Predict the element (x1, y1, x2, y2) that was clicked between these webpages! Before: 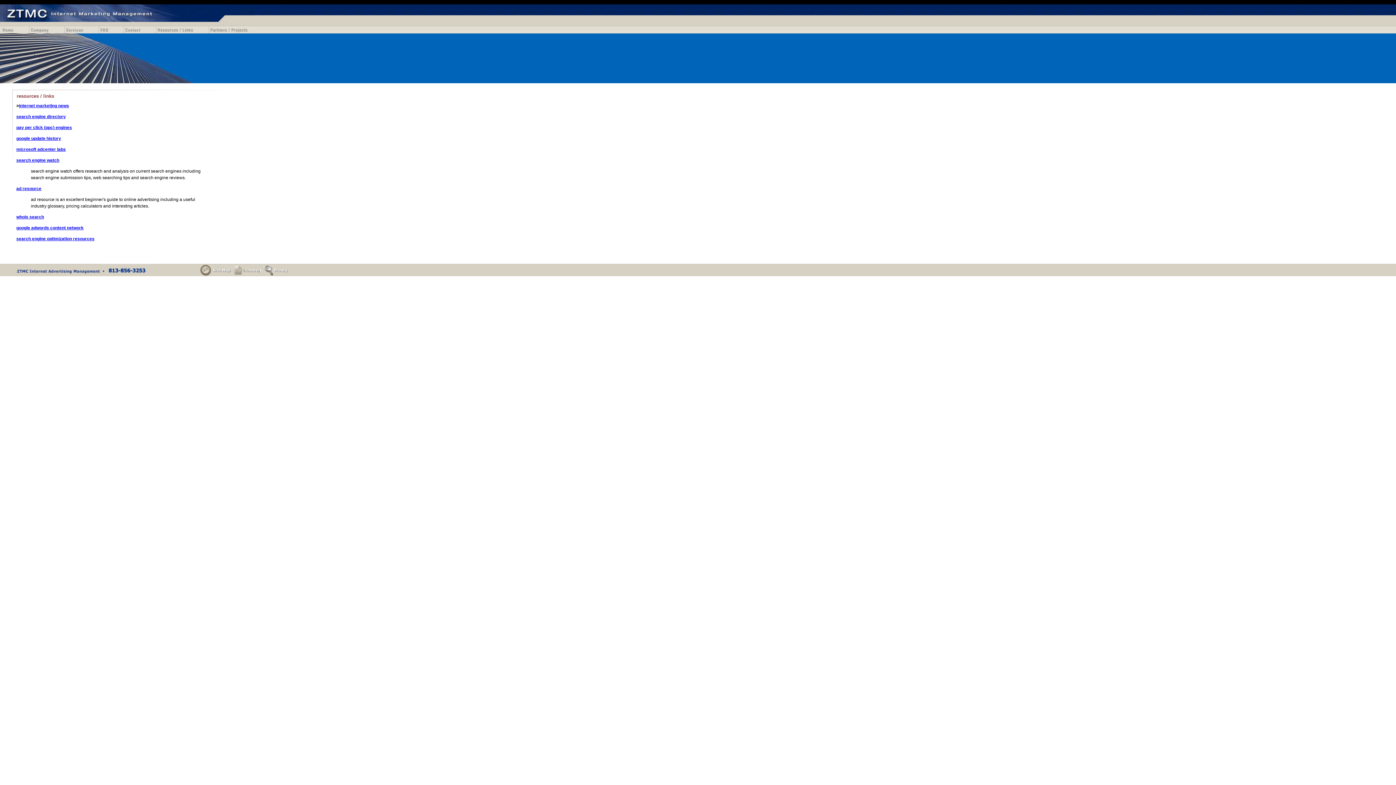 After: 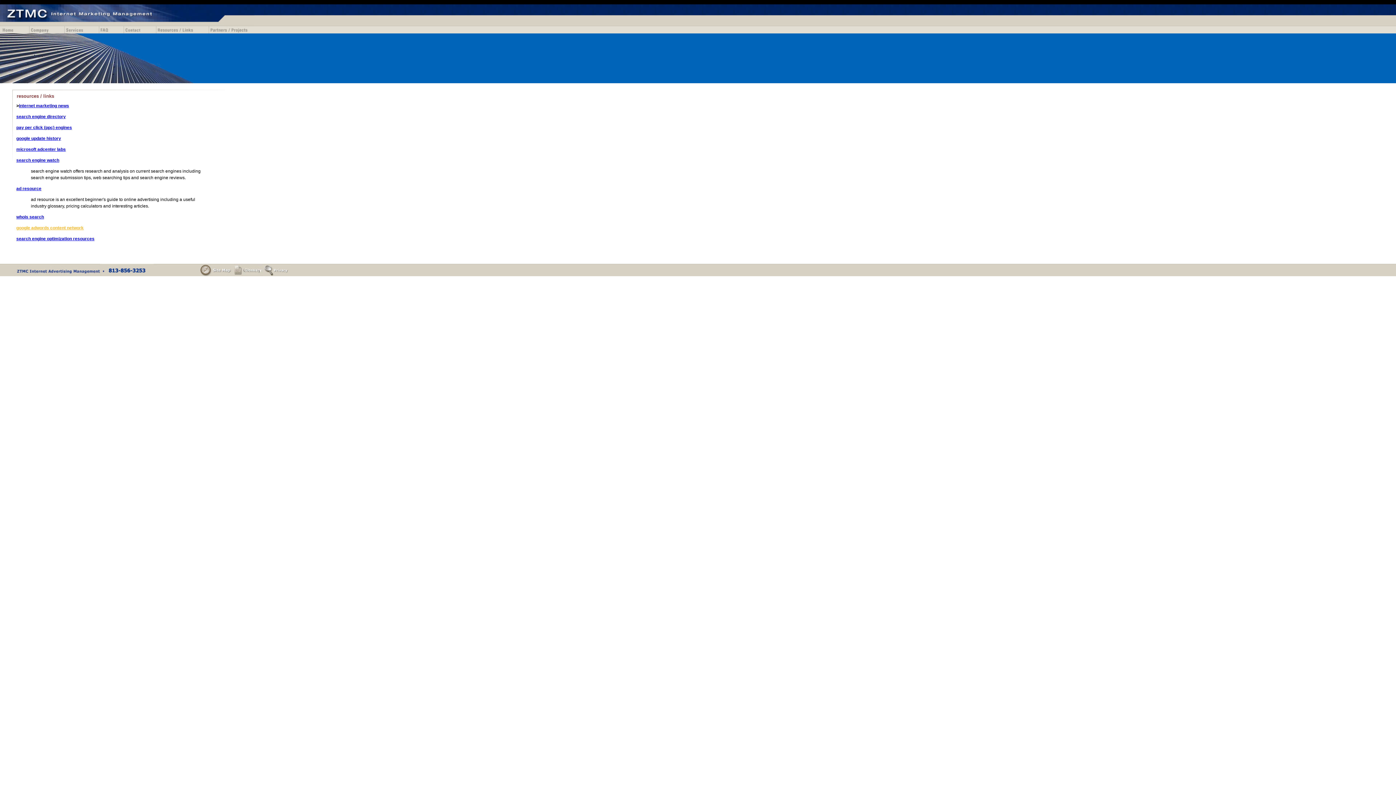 Action: bbox: (16, 225, 83, 230) label: google adwords content network